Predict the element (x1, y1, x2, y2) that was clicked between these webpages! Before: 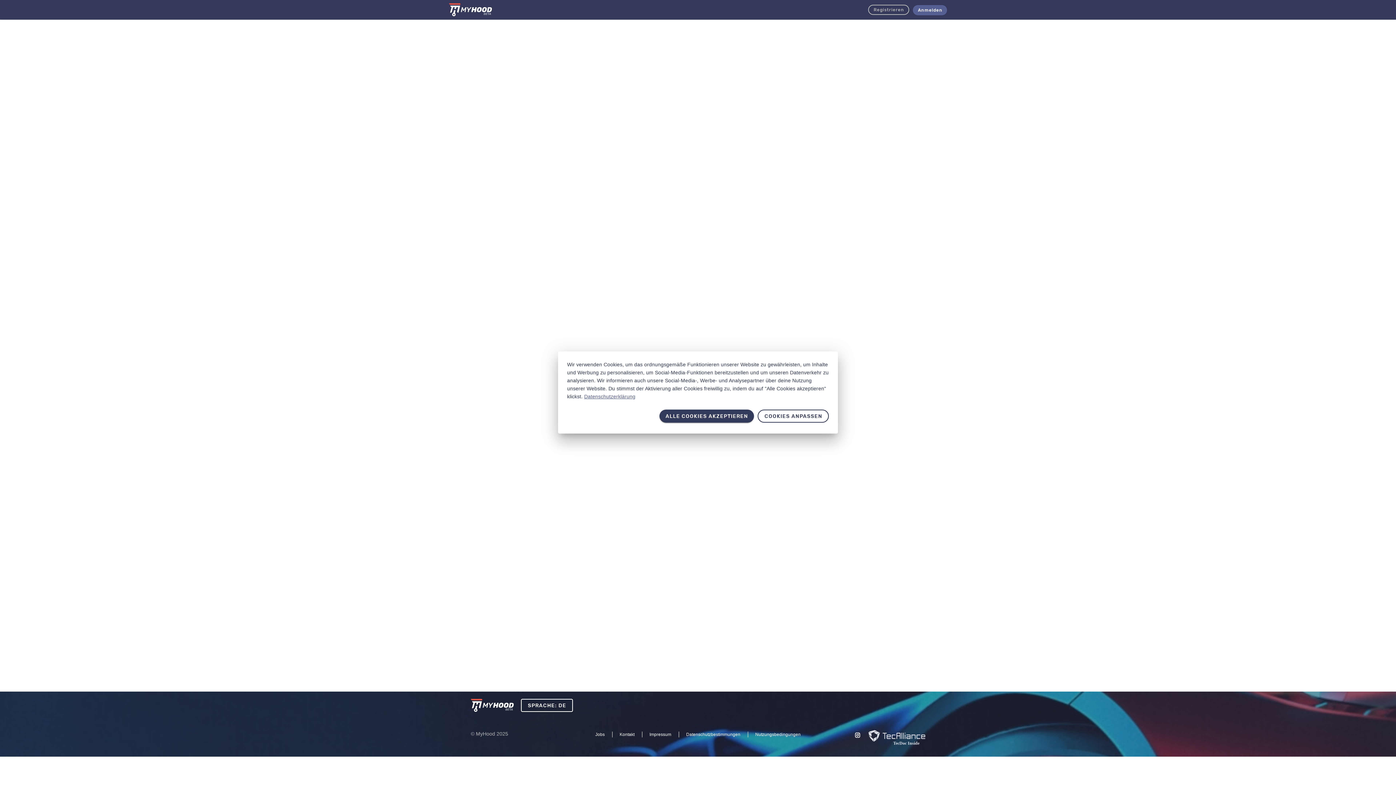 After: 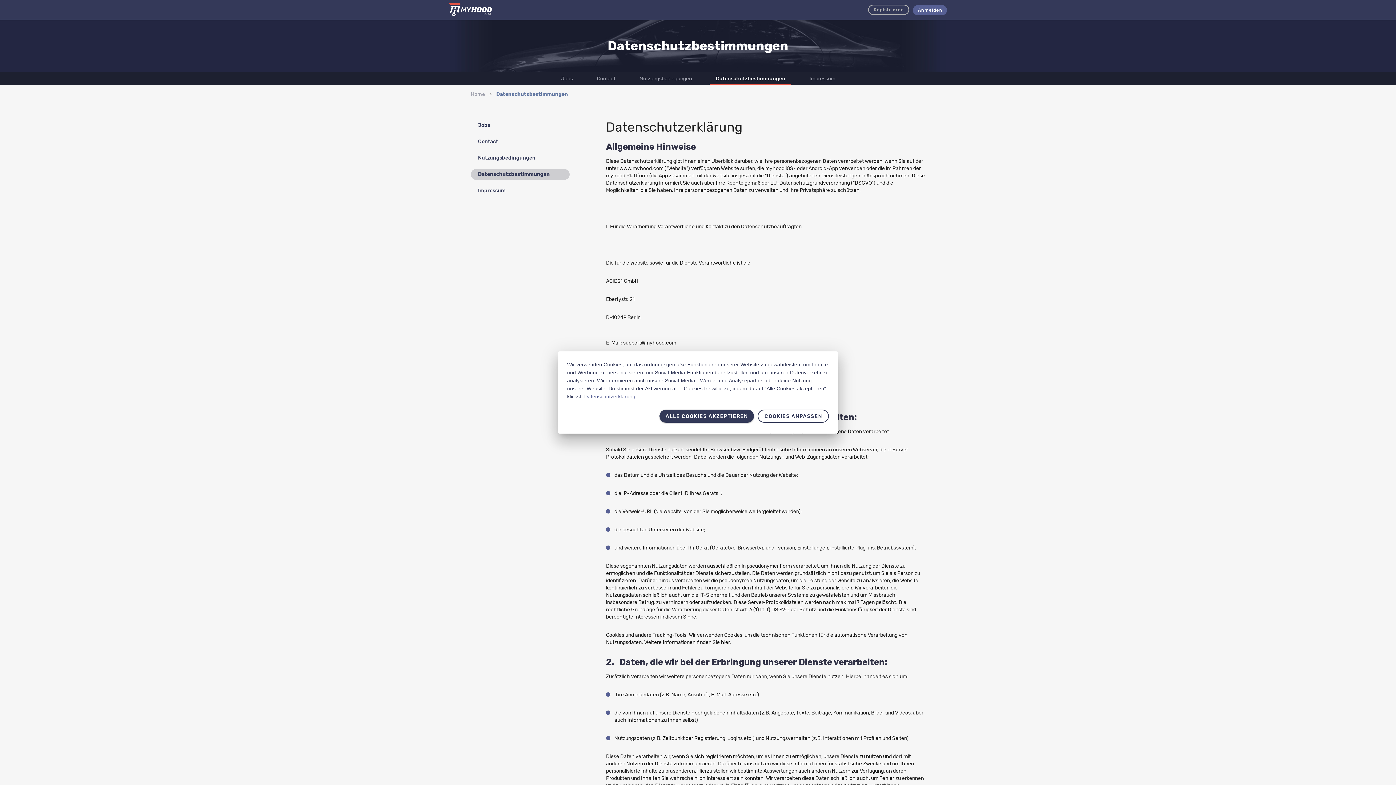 Action: label: Datenschutzbestimmungen bbox: (678, 731, 747, 737)